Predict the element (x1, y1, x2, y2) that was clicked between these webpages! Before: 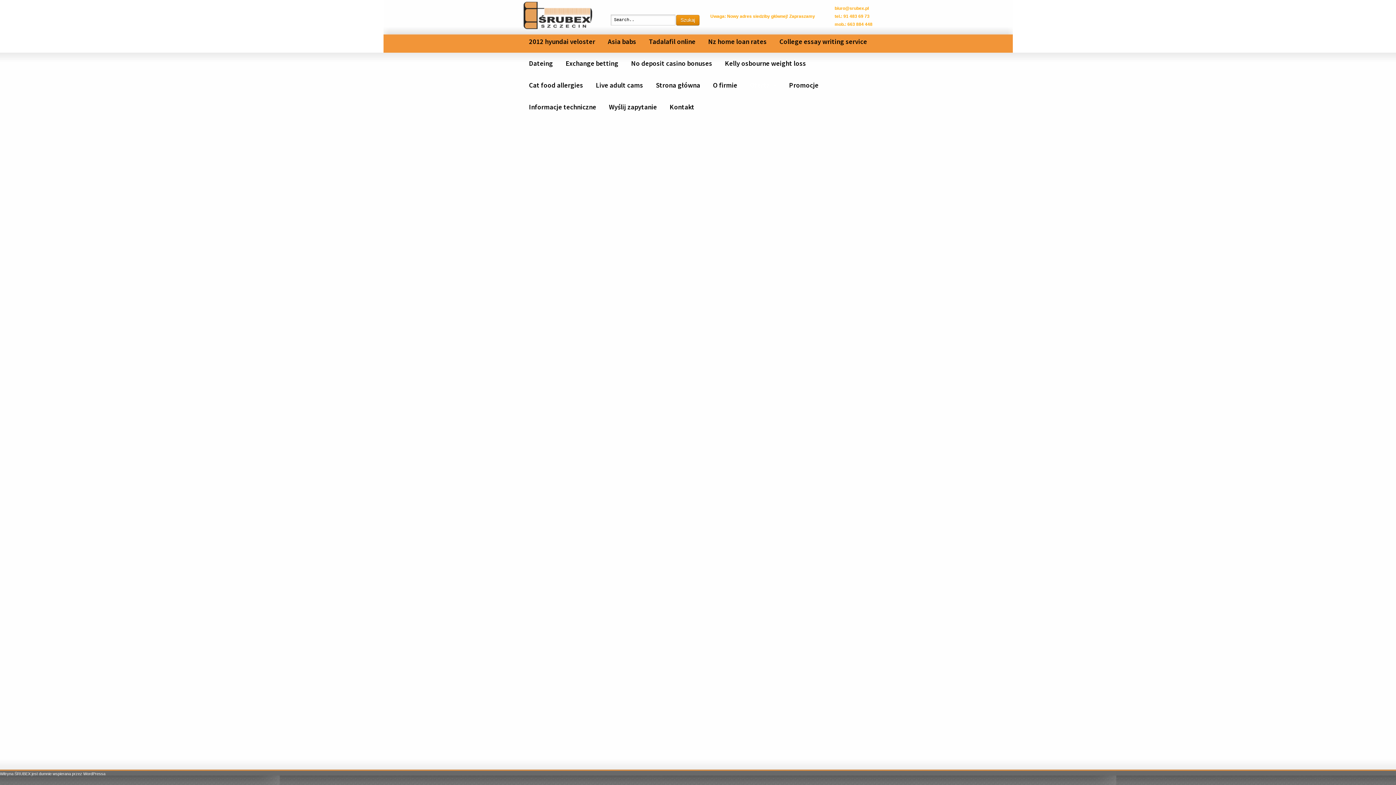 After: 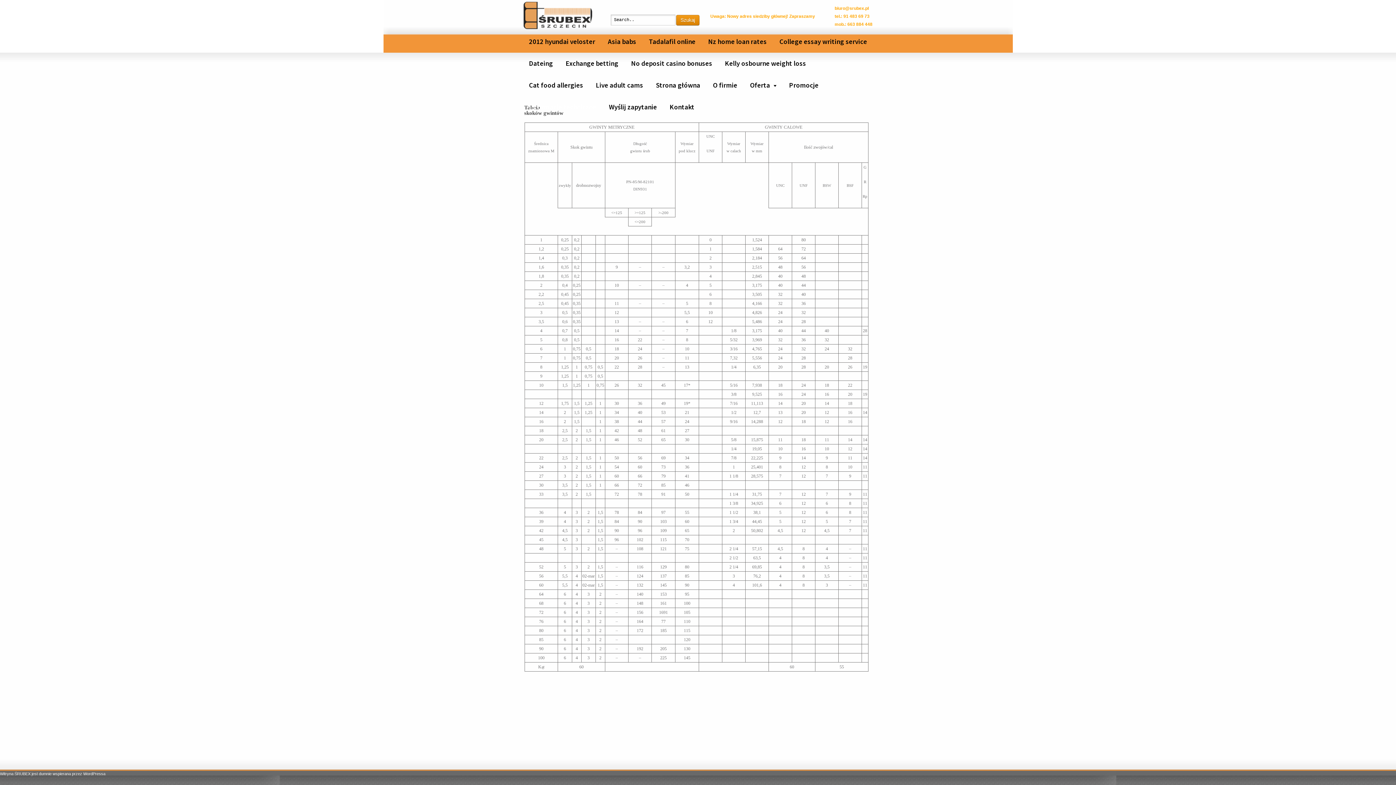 Action: label: Informacje techniczne bbox: (523, 100, 601, 114)